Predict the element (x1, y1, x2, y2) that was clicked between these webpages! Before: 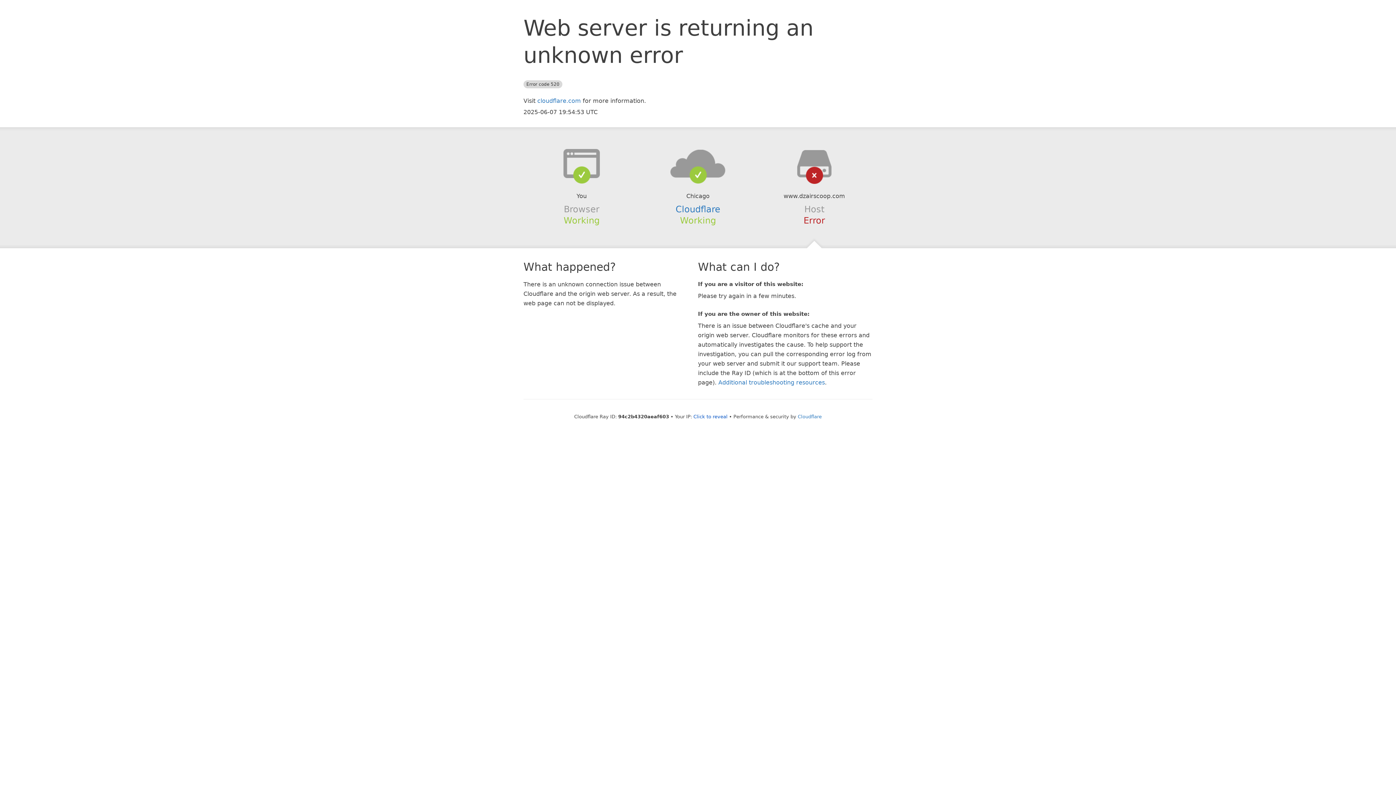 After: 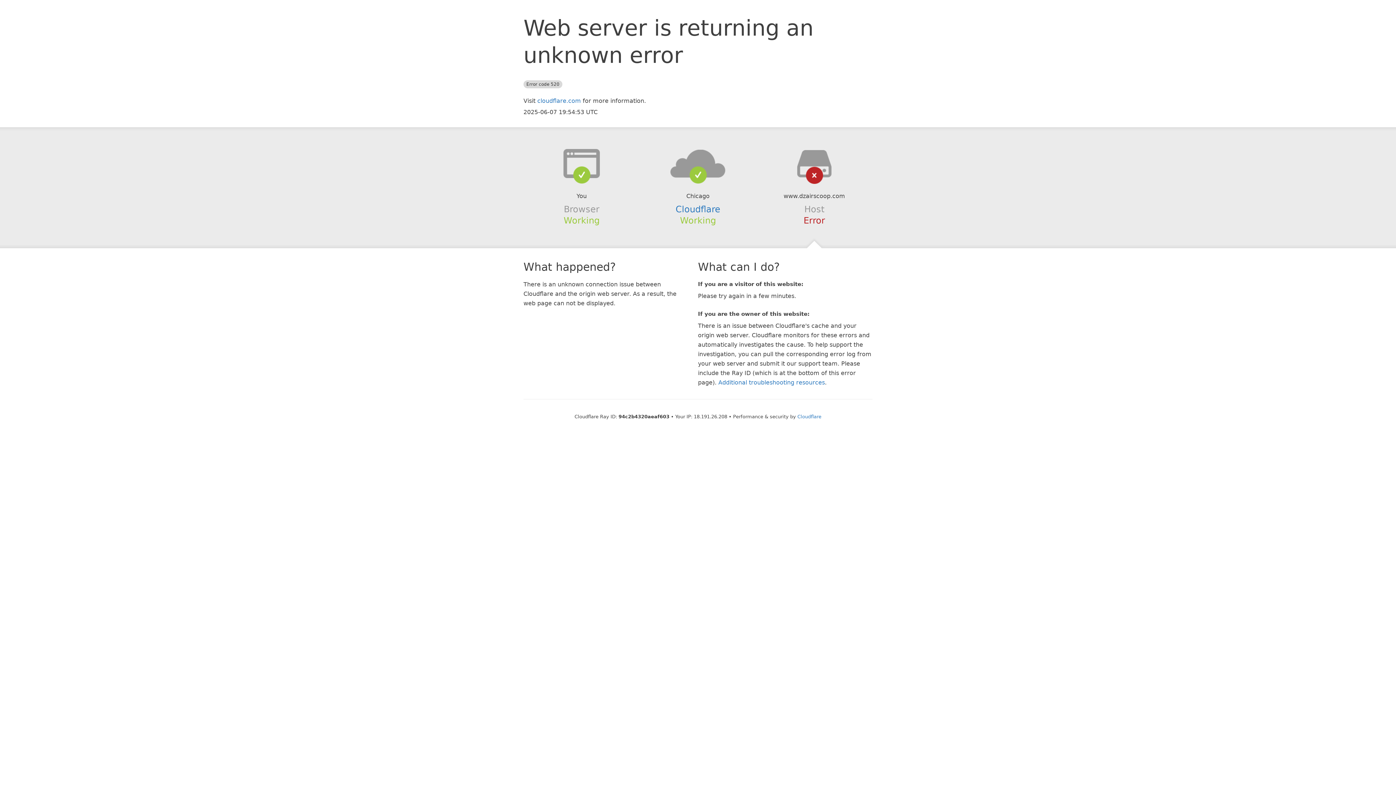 Action: label: Click to reveal bbox: (693, 414, 727, 419)